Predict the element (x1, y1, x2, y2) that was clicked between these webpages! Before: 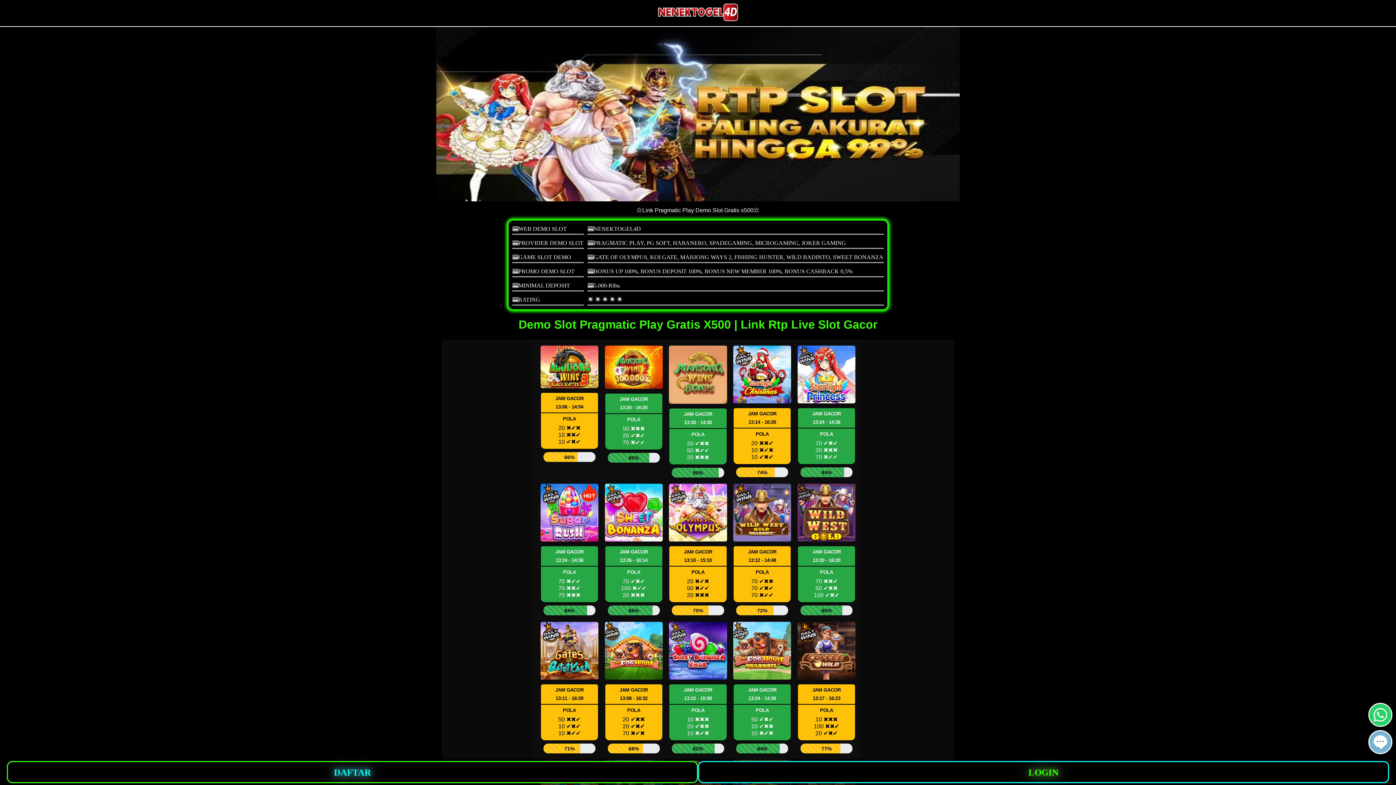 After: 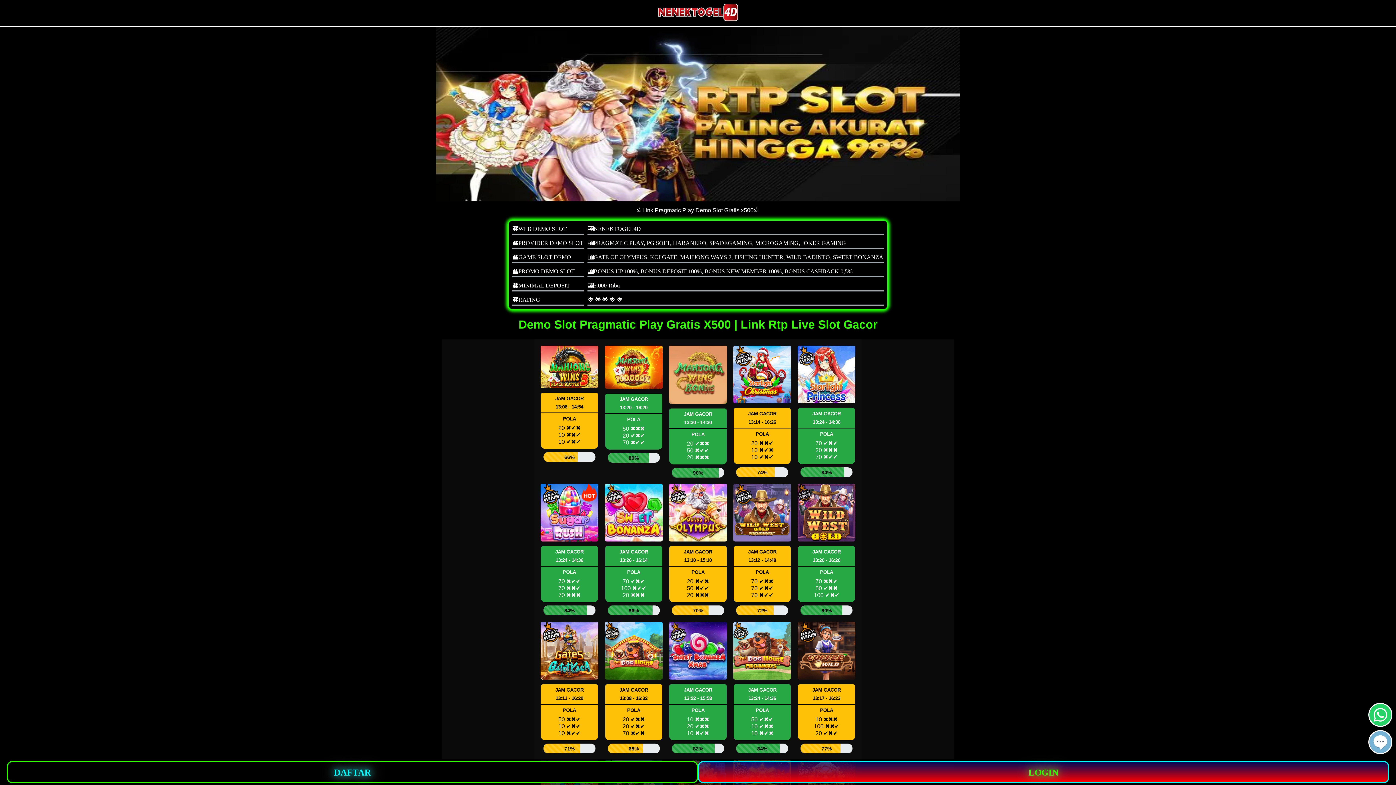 Action: label: LOGIN bbox: (698, 761, 1389, 783)